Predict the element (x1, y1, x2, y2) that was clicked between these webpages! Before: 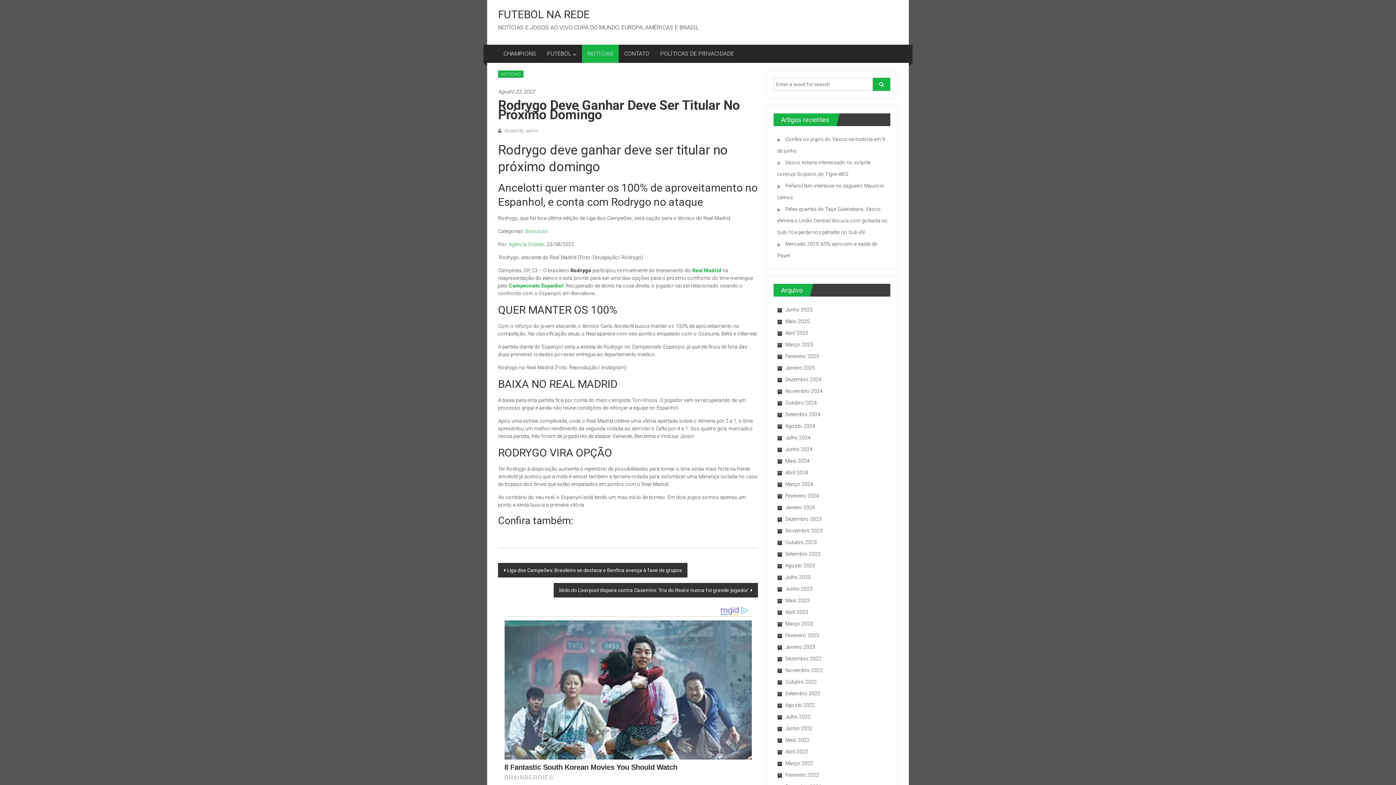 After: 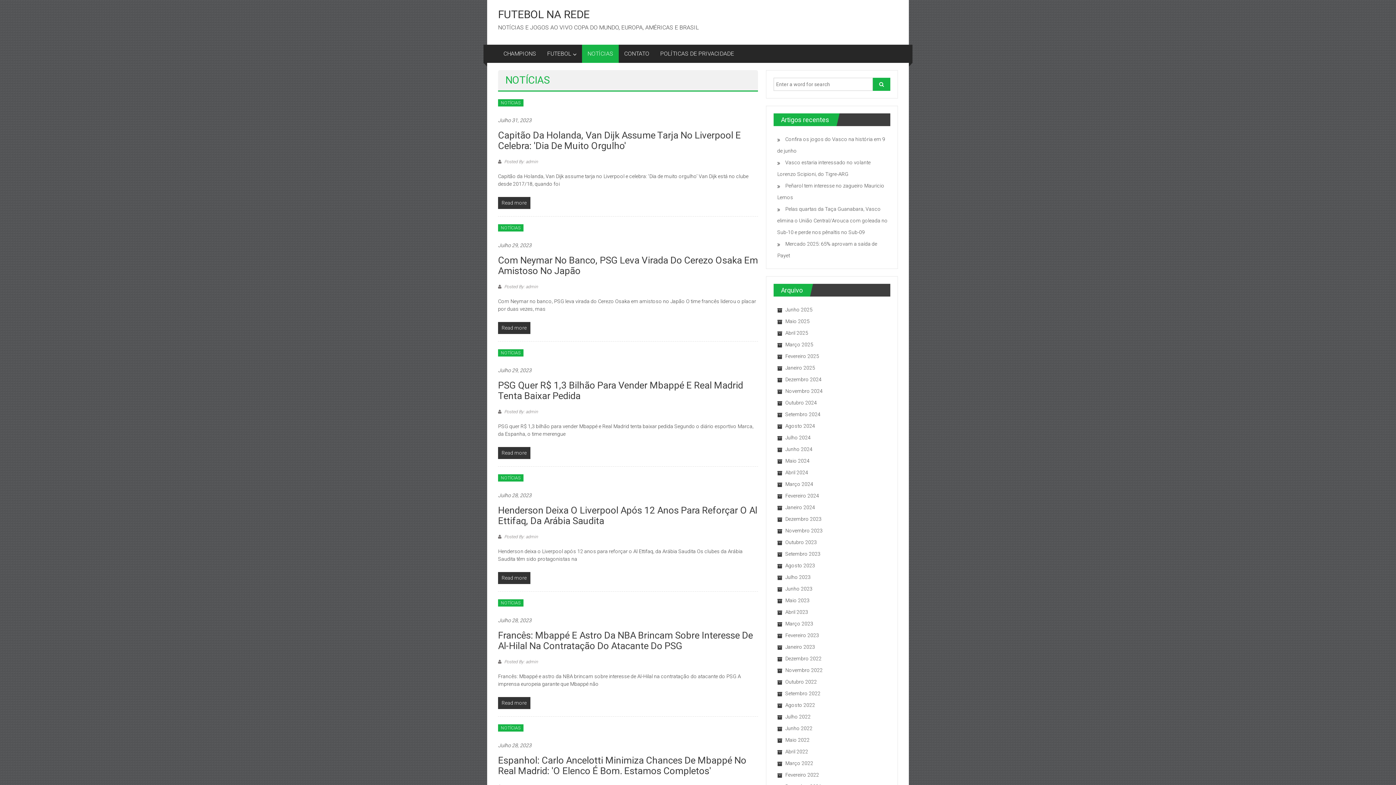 Action: bbox: (587, 44, 613, 62) label: NOTÍCIAS